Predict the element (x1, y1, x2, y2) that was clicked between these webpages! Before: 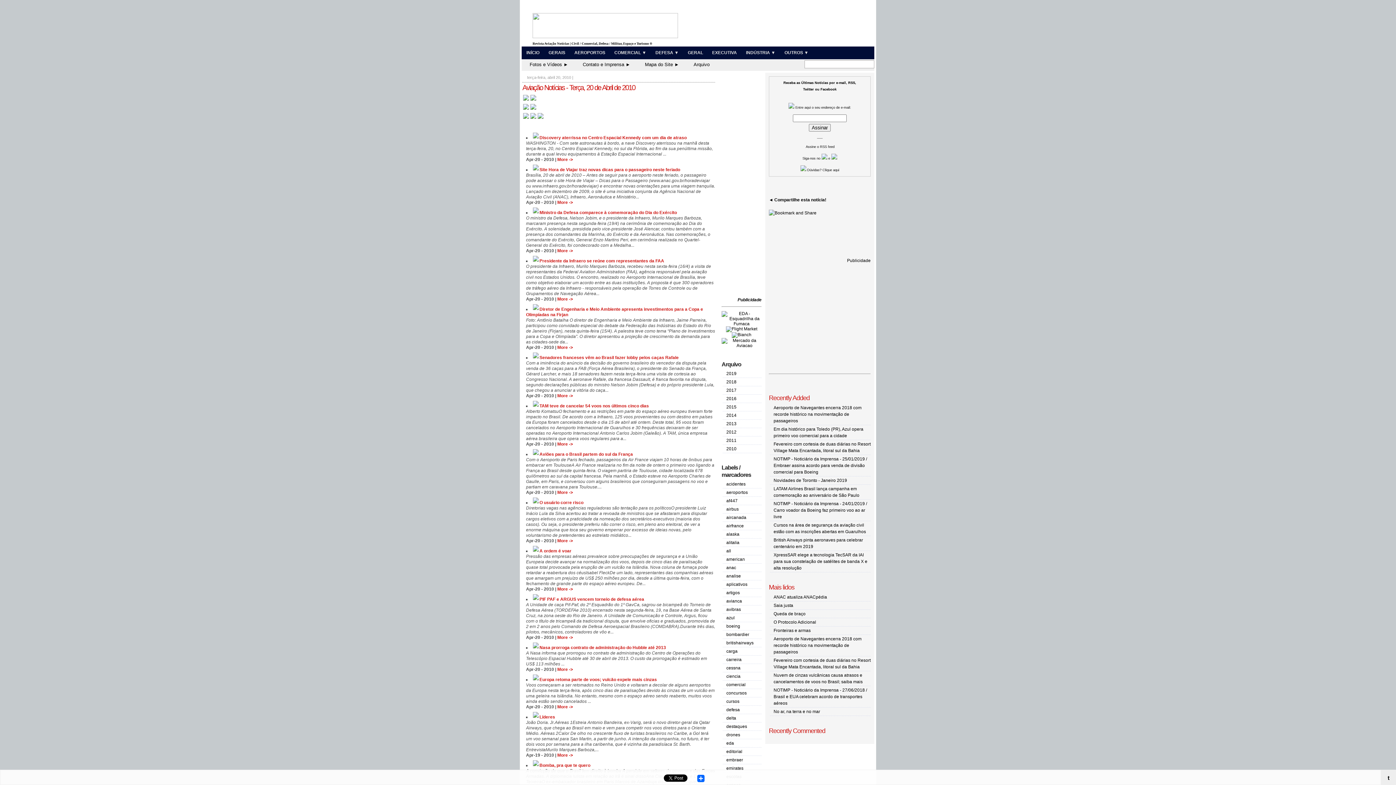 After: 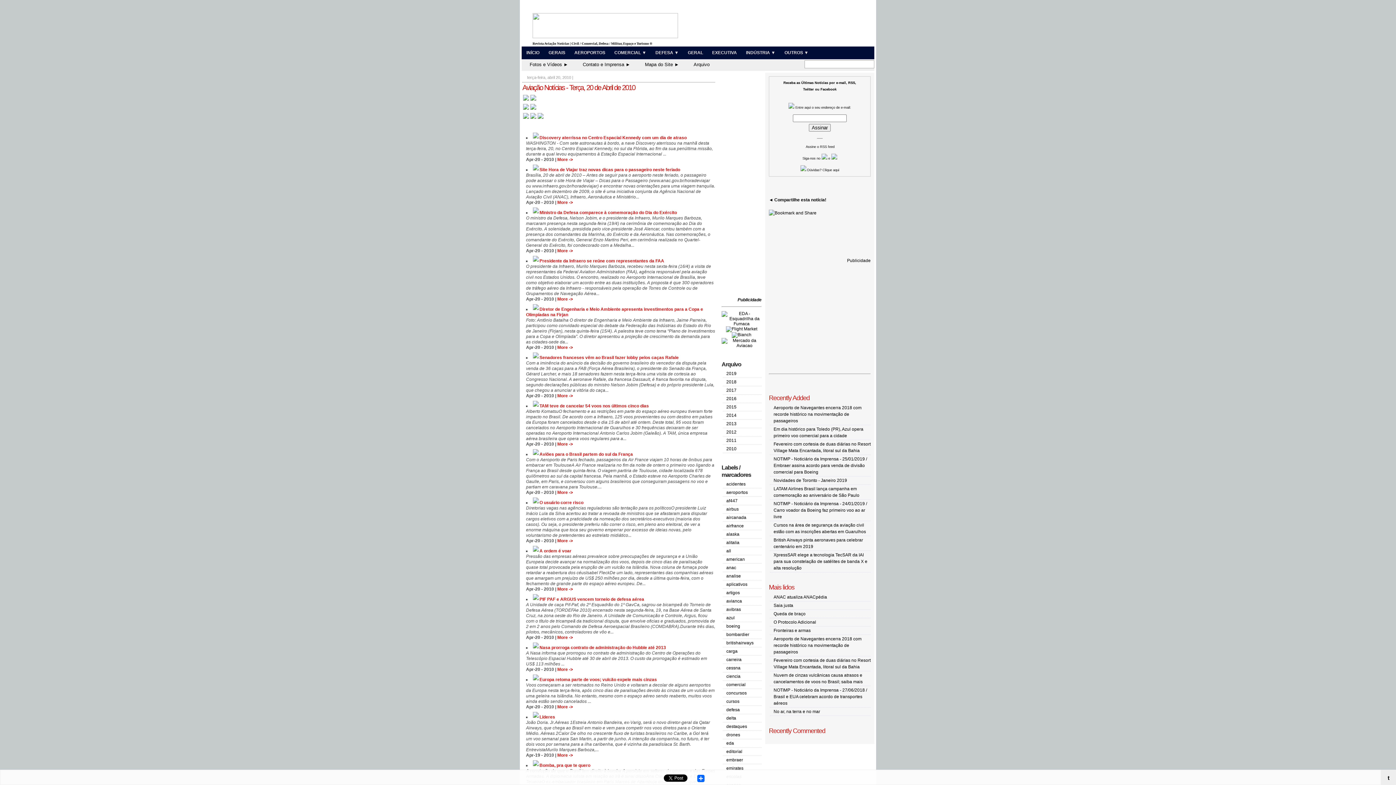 Action: bbox: (522, 98, 537, 102)